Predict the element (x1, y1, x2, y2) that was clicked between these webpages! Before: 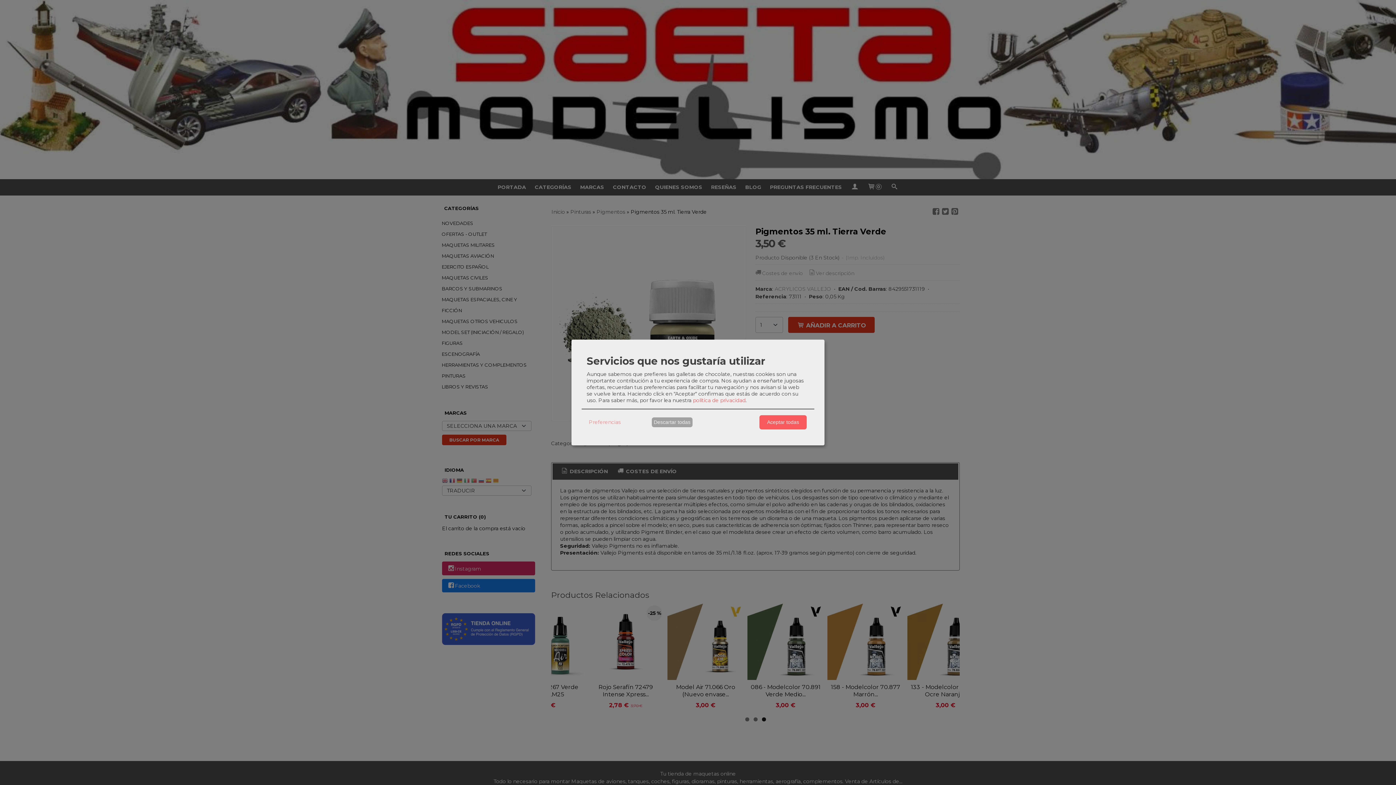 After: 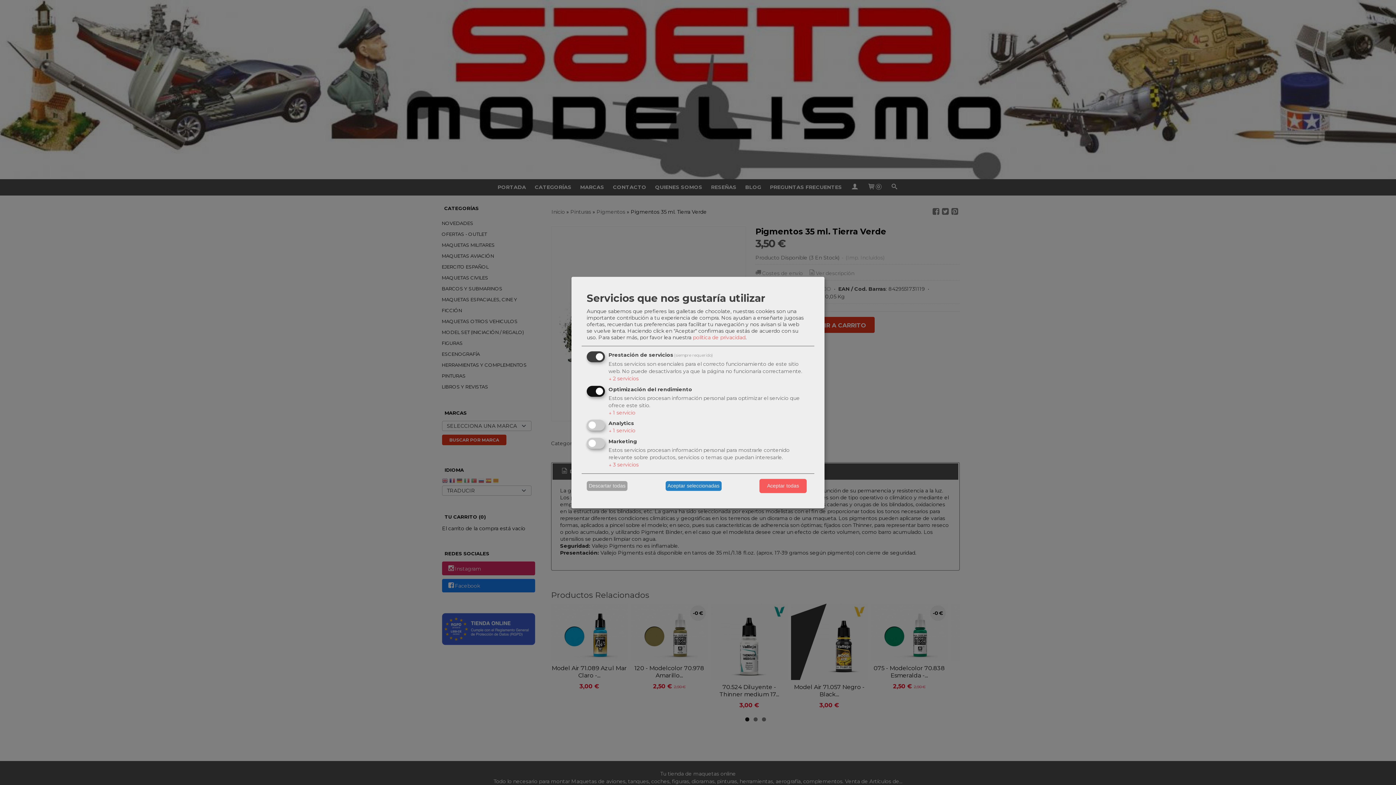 Action: bbox: (586, 417, 622, 427) label: Preferencias